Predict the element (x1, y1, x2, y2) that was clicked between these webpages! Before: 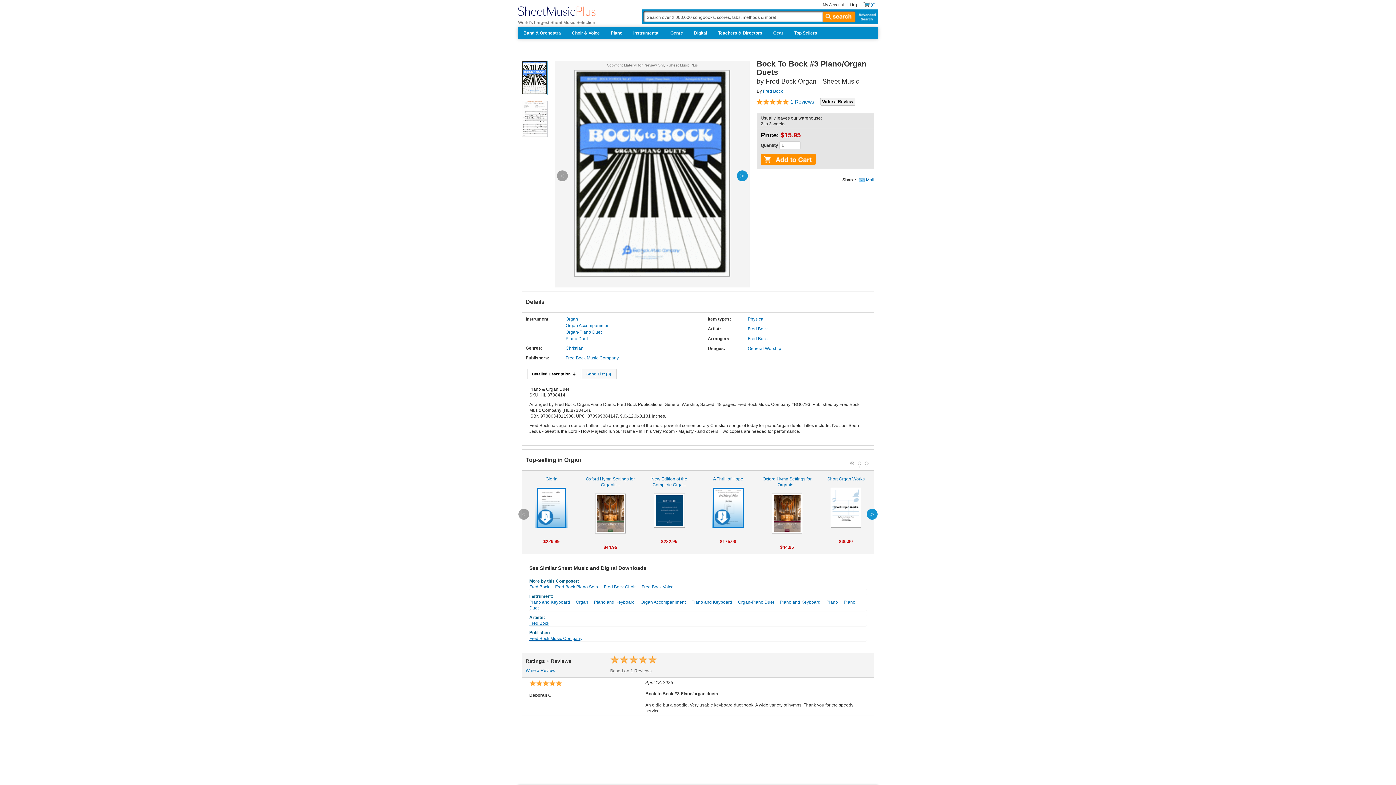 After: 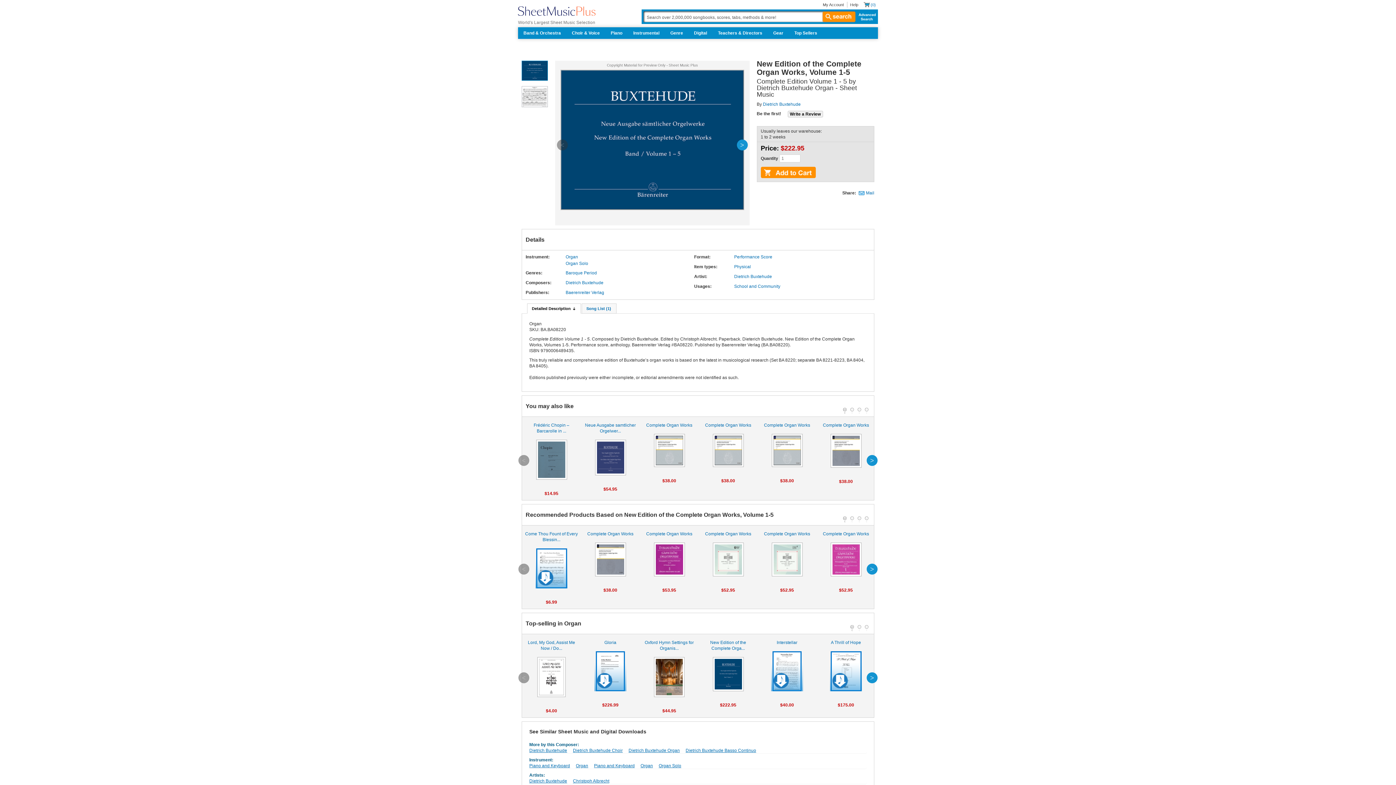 Action: label: New Edition of the Complete Orga...

 bbox: (641, 476, 697, 528)